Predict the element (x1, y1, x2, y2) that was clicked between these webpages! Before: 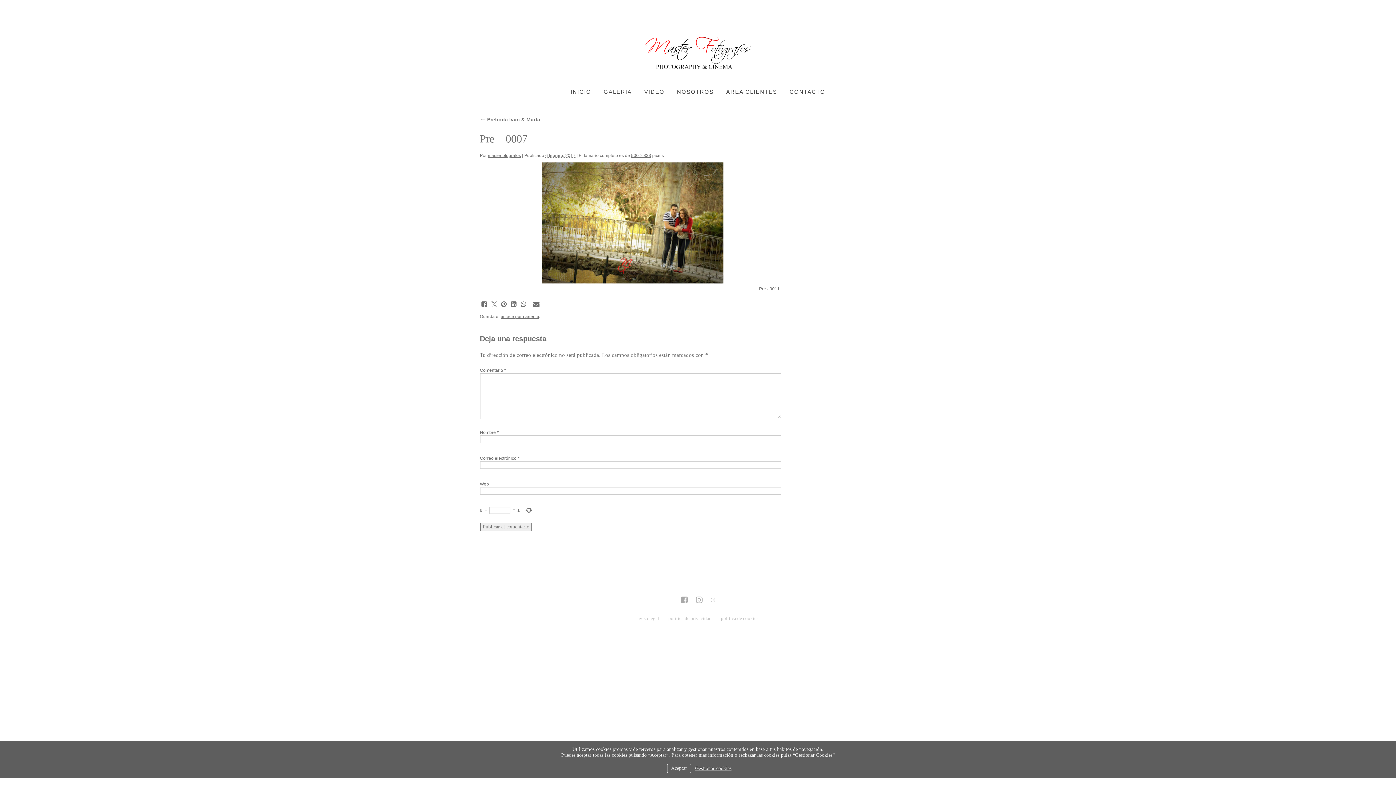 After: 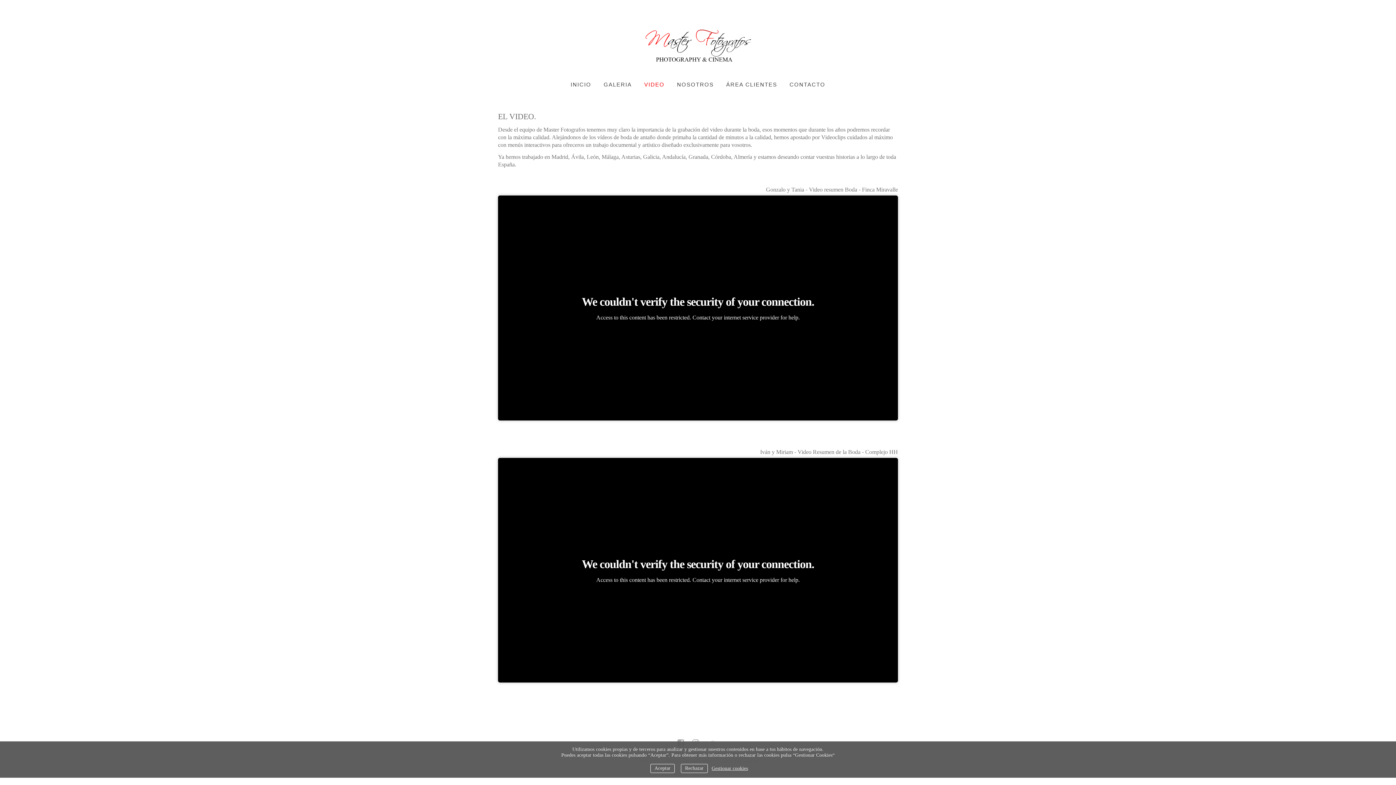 Action: label: VIDEO bbox: (638, 85, 670, 98)